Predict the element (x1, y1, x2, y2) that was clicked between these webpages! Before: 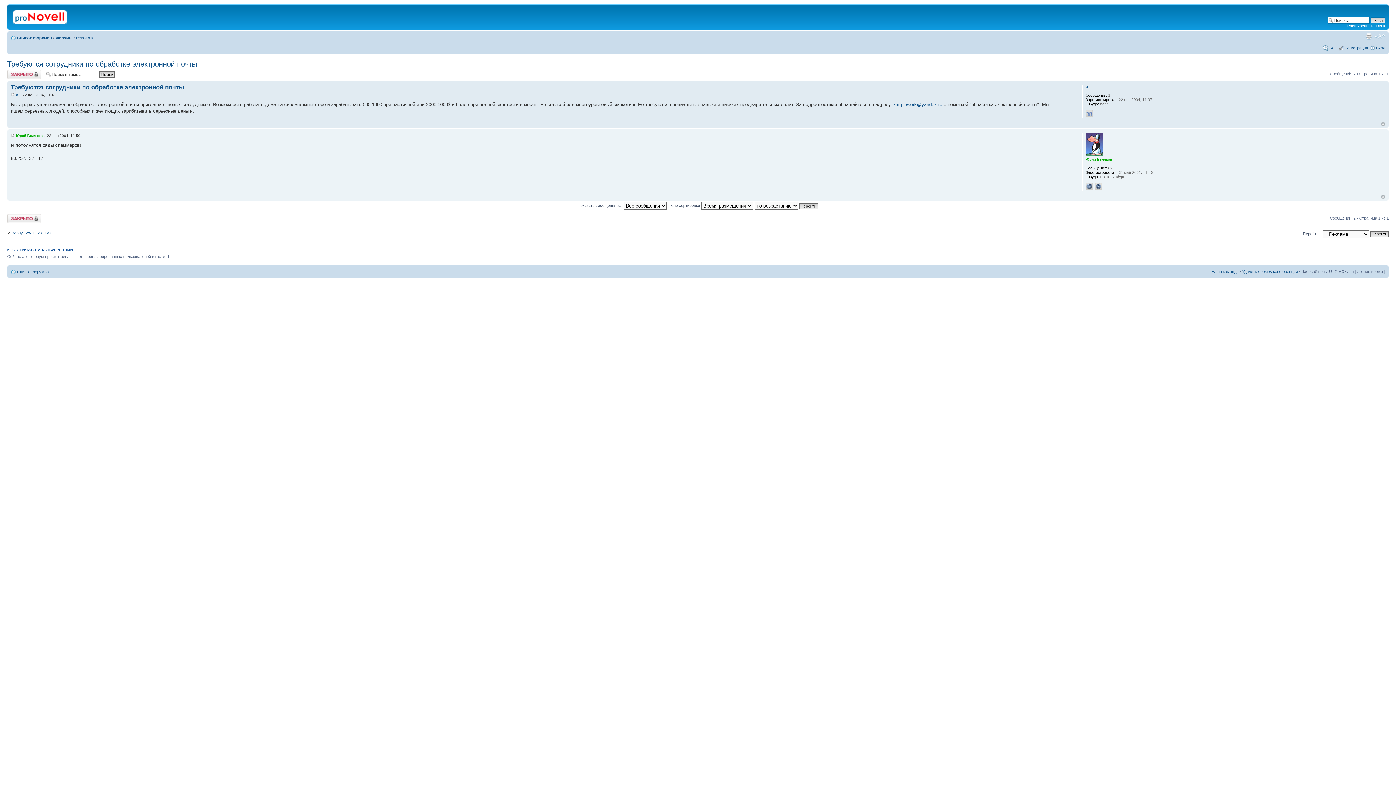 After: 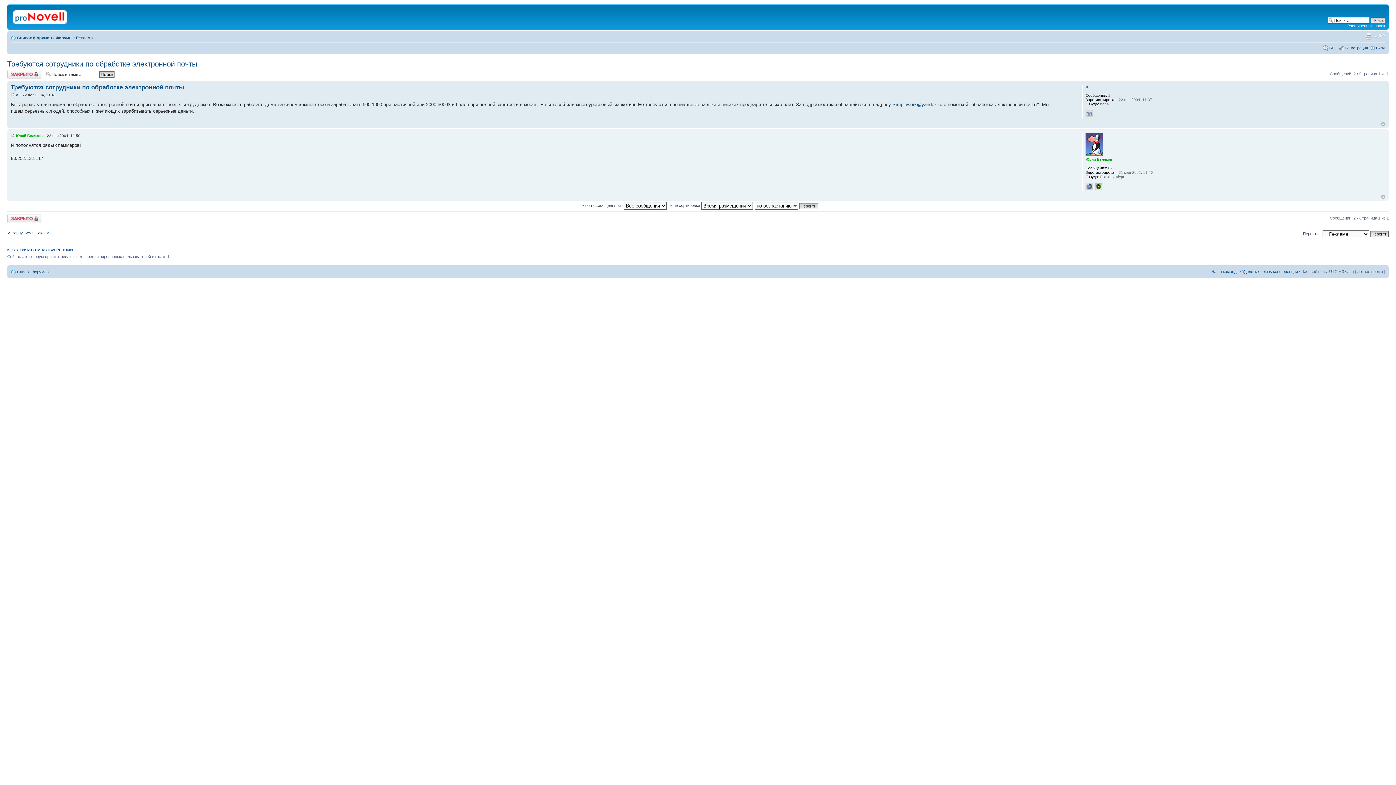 Action: bbox: (1095, 182, 1102, 190)